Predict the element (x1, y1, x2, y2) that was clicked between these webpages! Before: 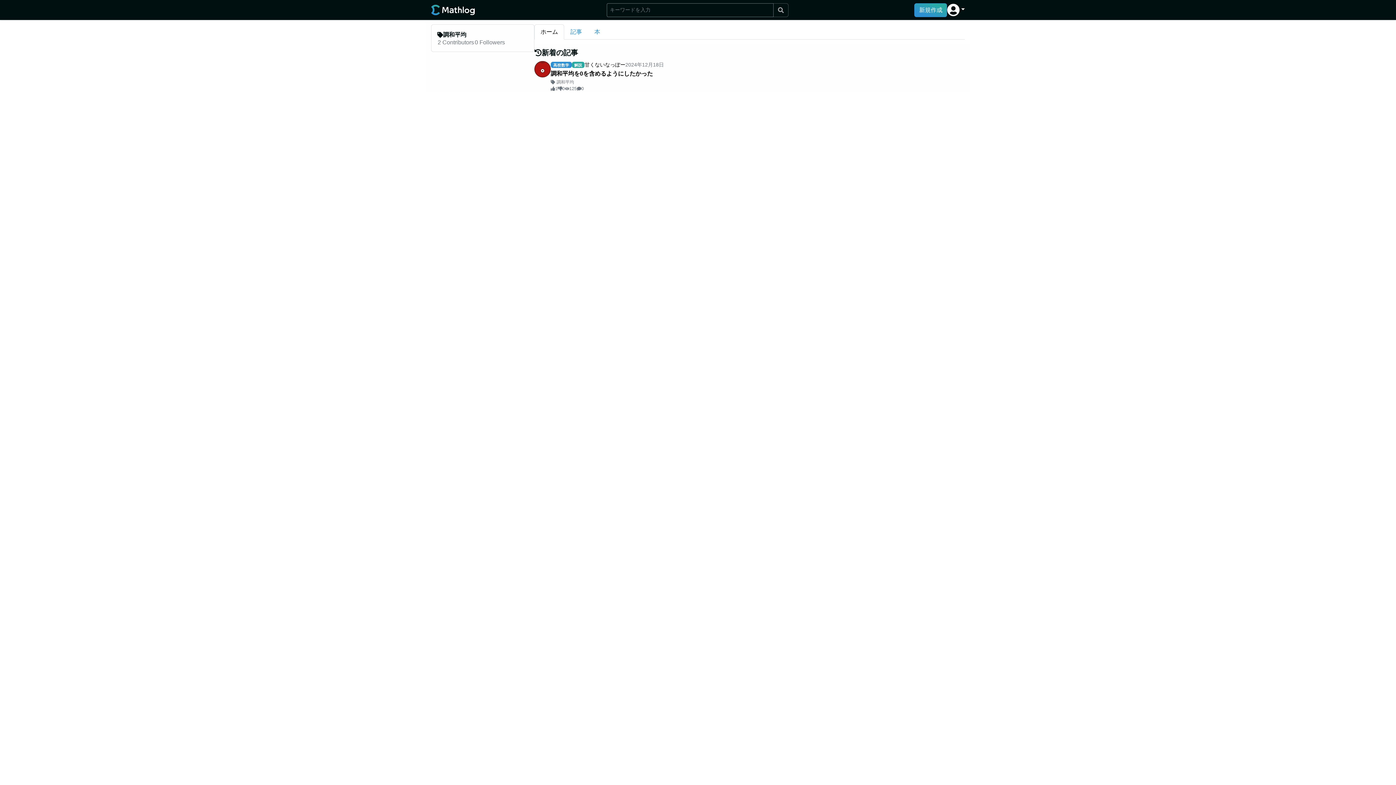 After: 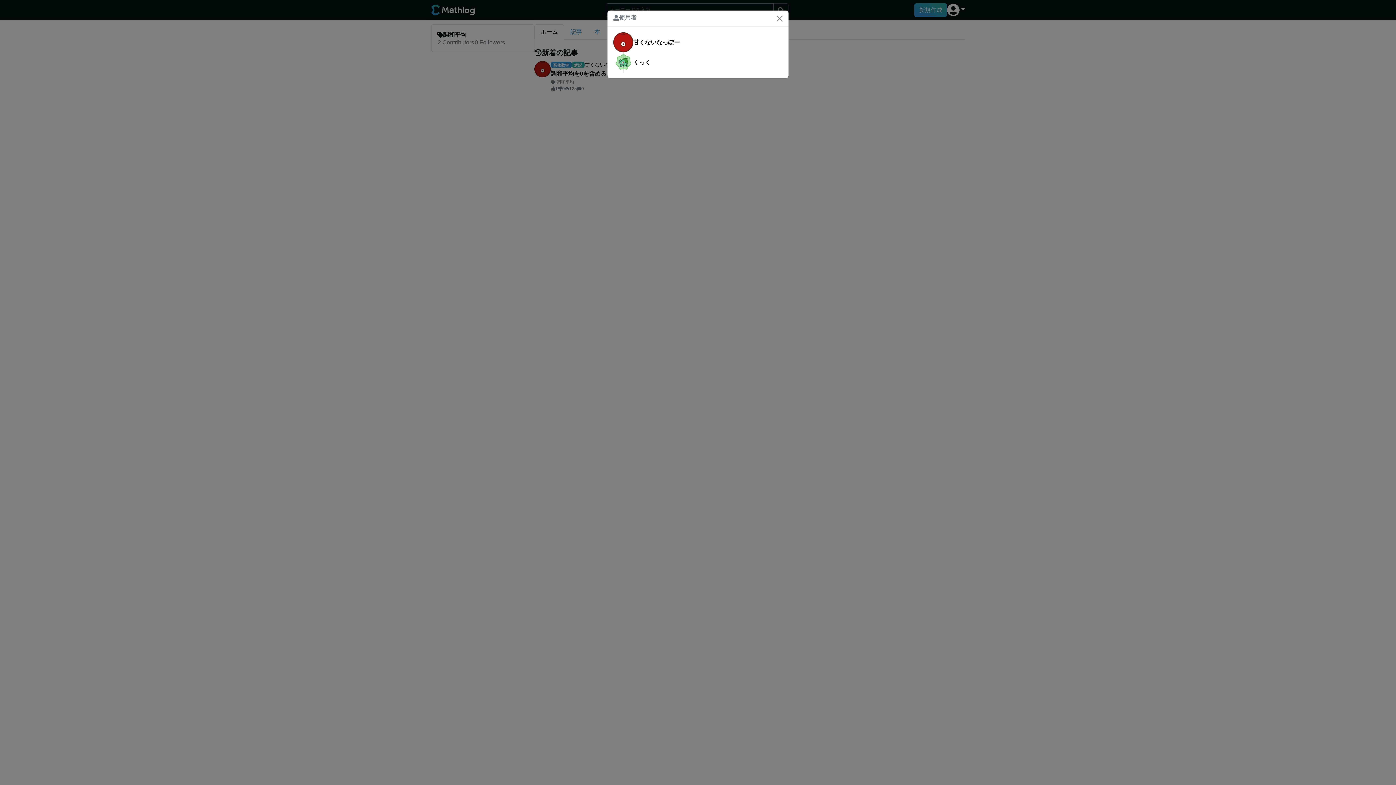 Action: label: 2 Contributors bbox: (437, 39, 474, 45)